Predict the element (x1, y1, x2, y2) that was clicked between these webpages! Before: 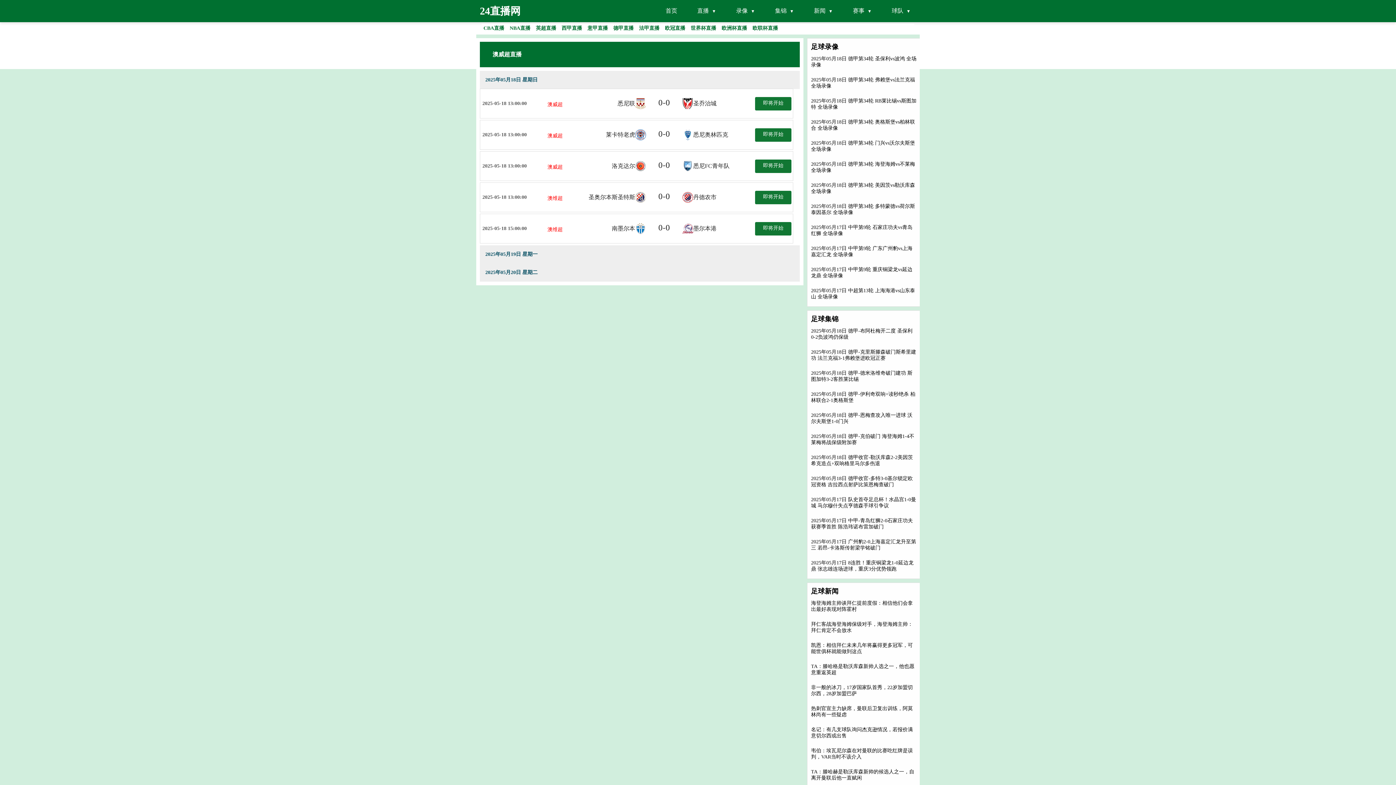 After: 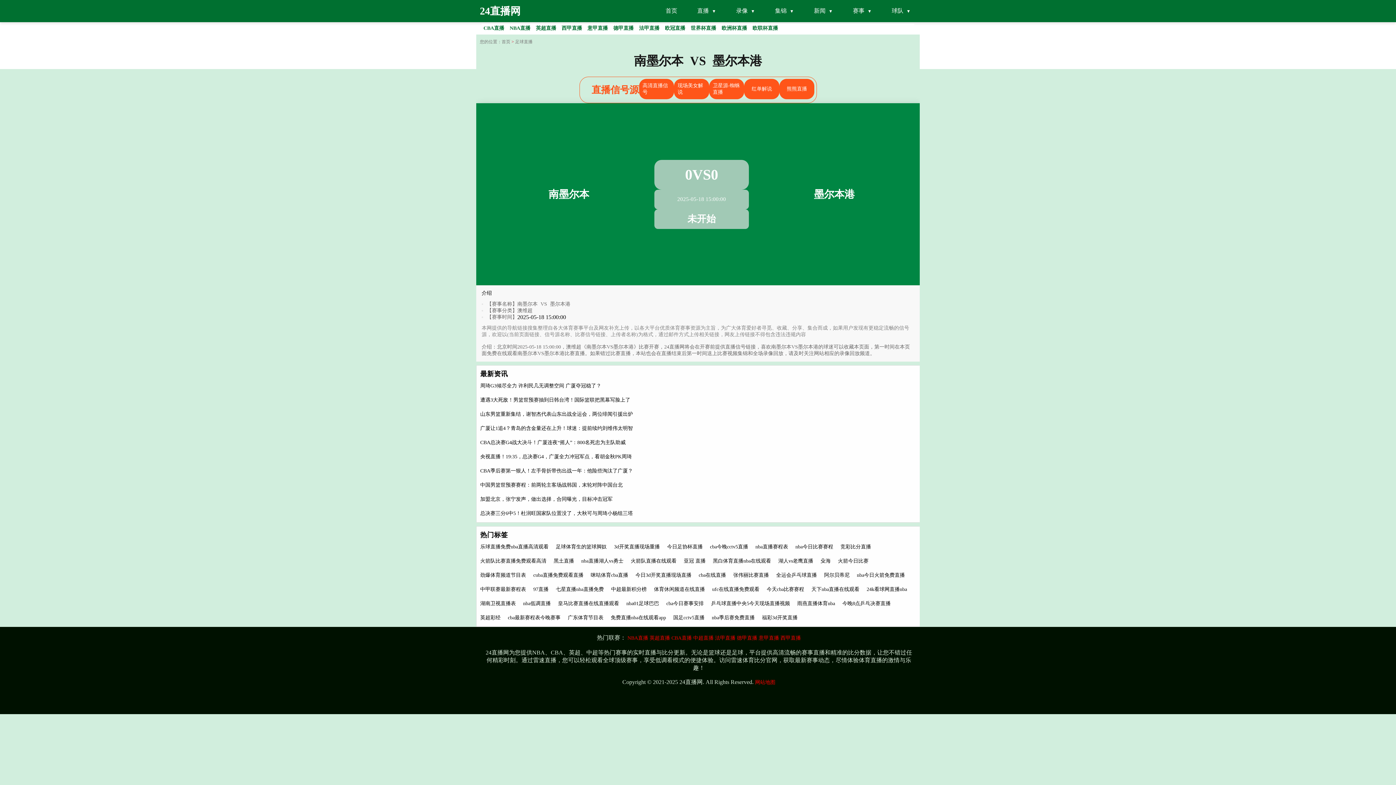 Action: label: 即将开始 bbox: (763, 225, 783, 230)